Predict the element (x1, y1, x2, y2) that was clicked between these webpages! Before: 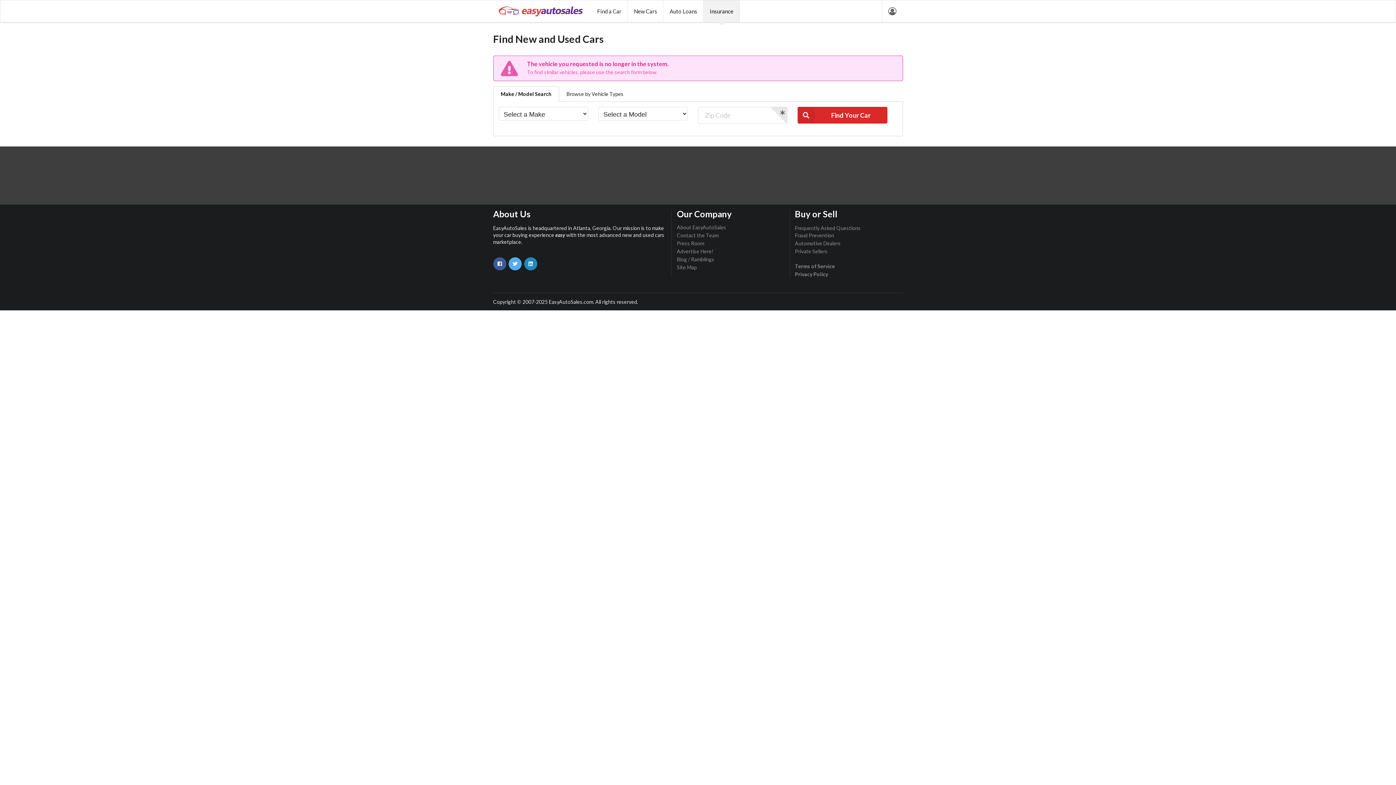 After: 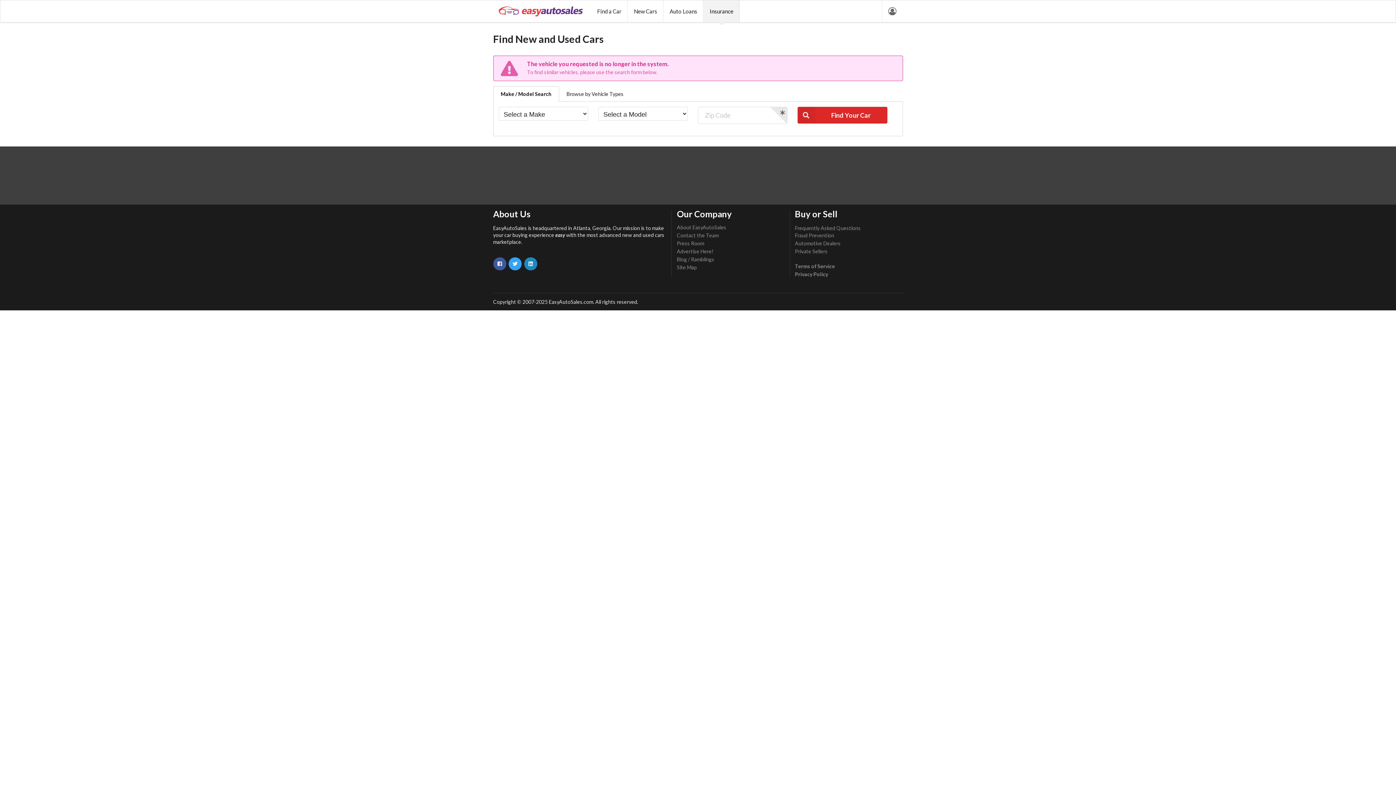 Action: bbox: (508, 257, 521, 270)